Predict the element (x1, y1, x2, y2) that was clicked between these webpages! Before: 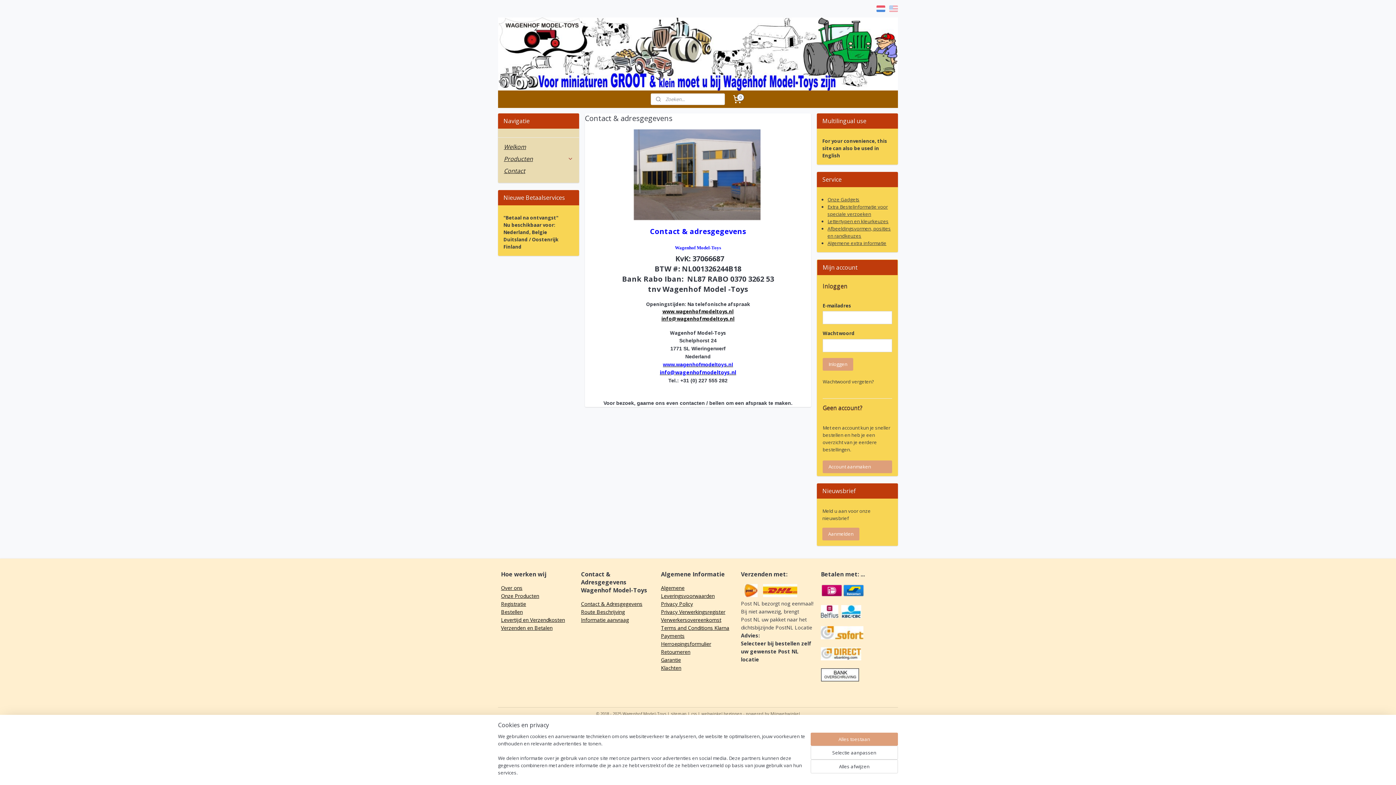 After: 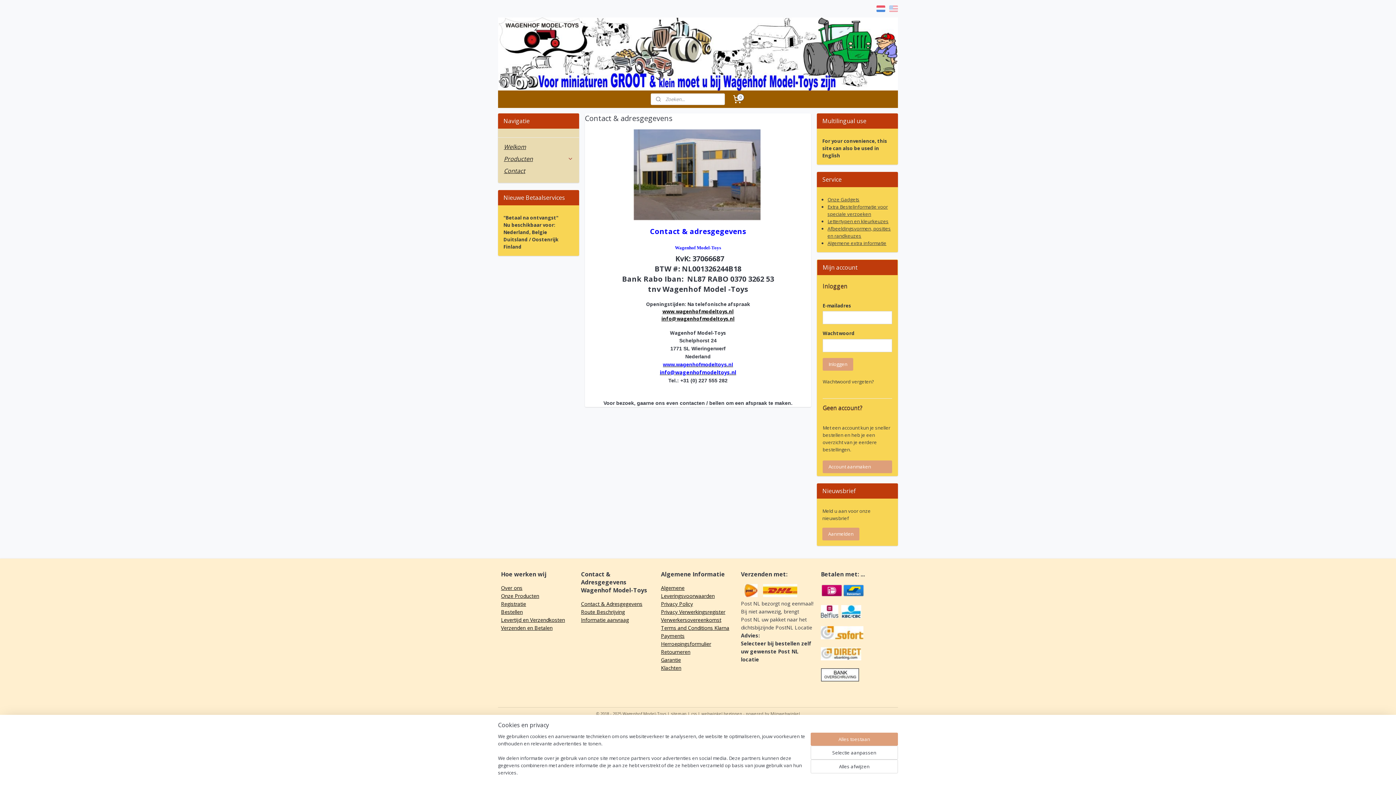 Action: bbox: (581, 600, 642, 607) label: Contact & Adresgegevens